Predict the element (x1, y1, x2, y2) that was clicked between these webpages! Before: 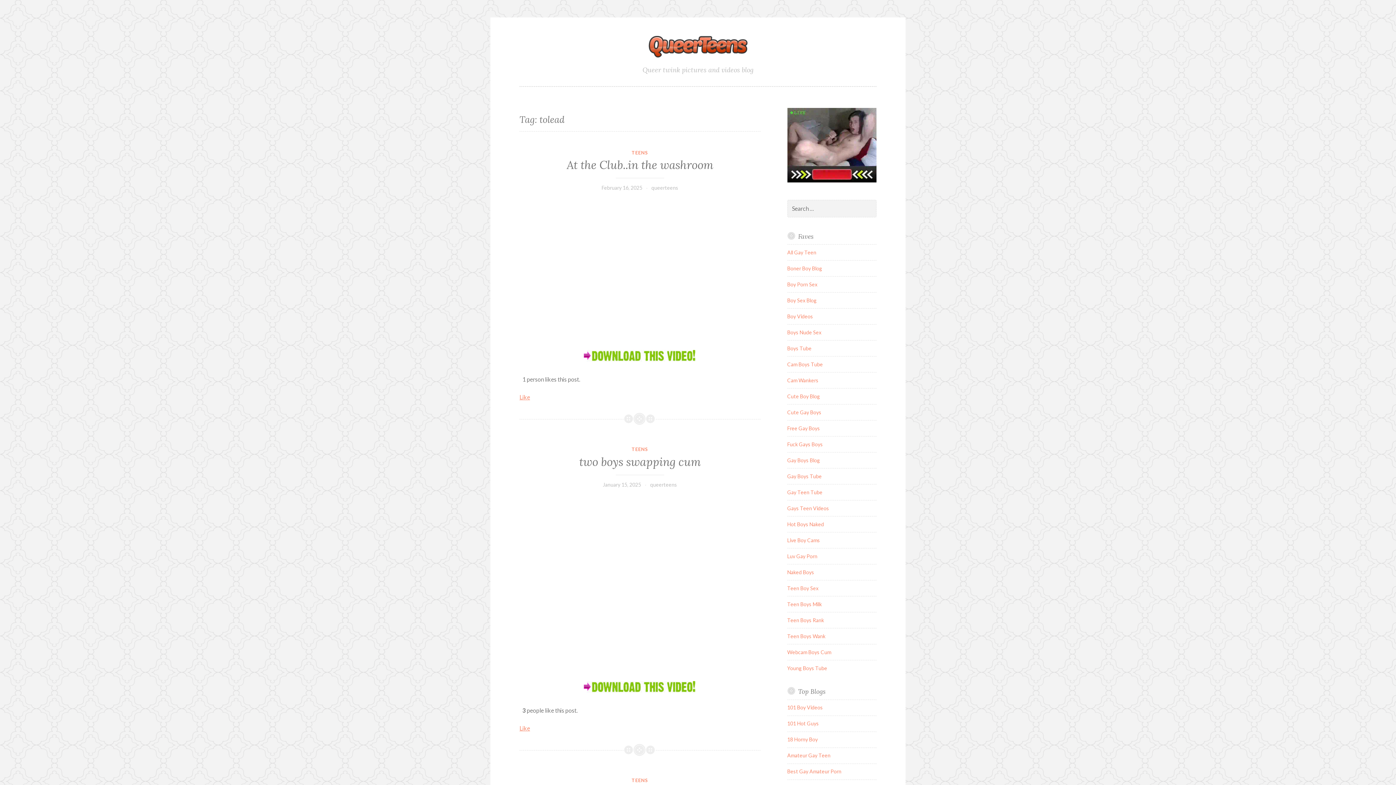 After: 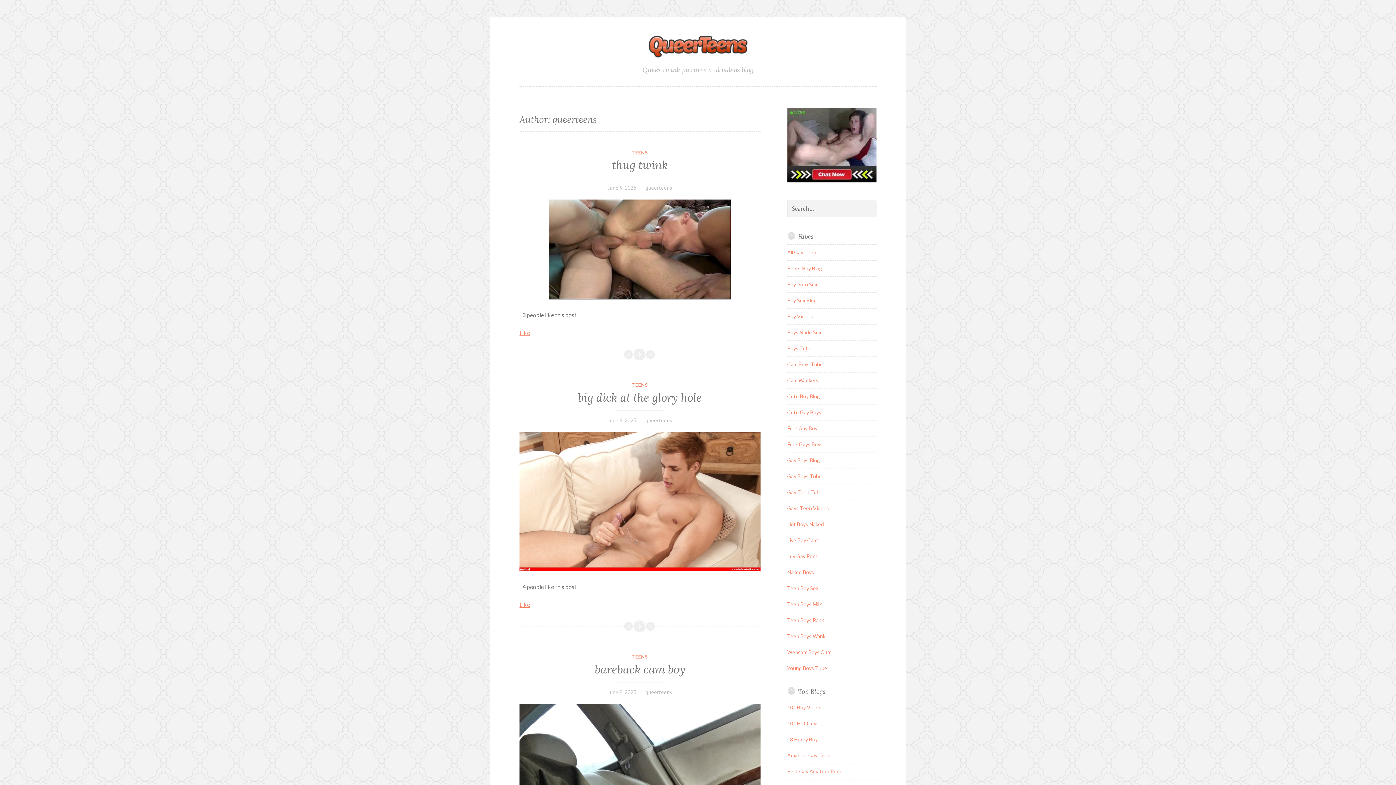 Action: bbox: (651, 184, 678, 191) label: queerteens